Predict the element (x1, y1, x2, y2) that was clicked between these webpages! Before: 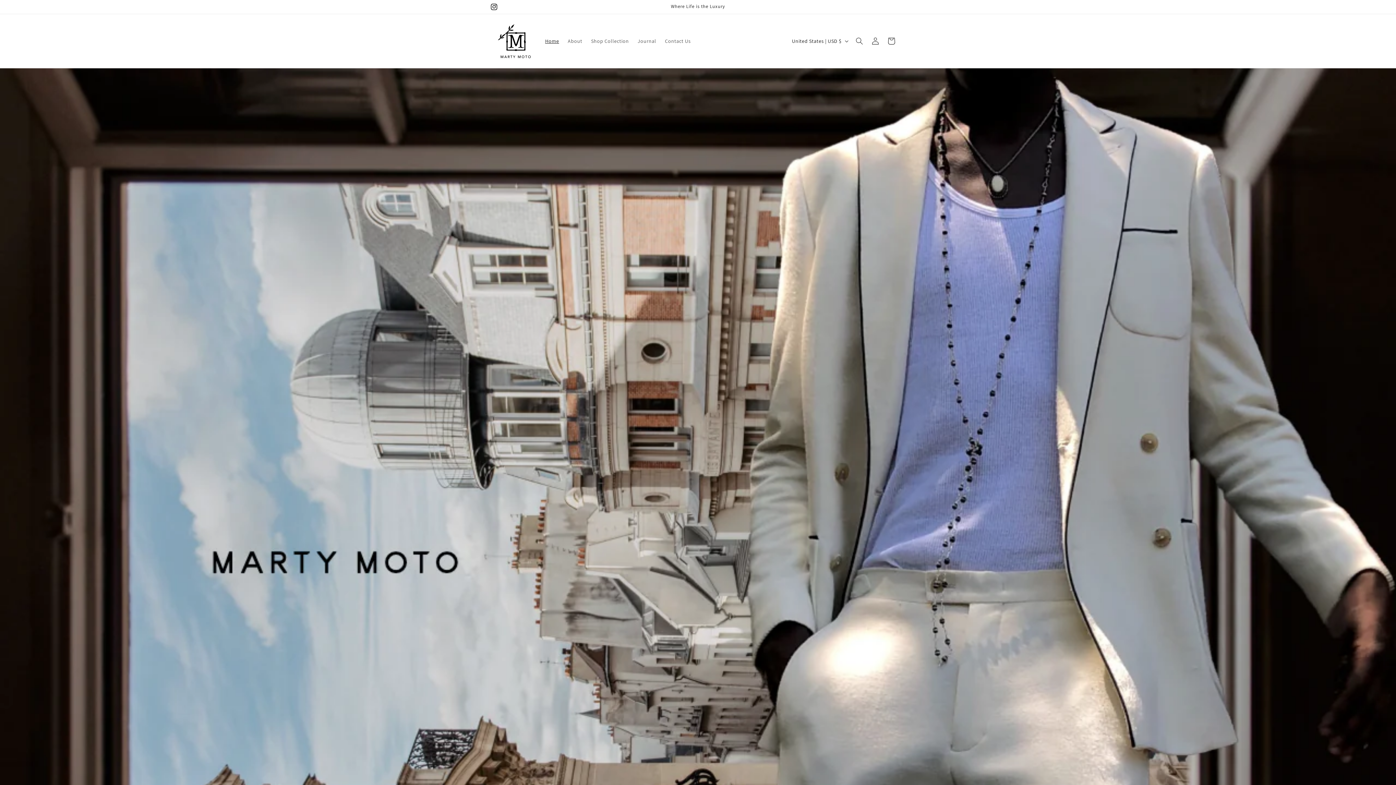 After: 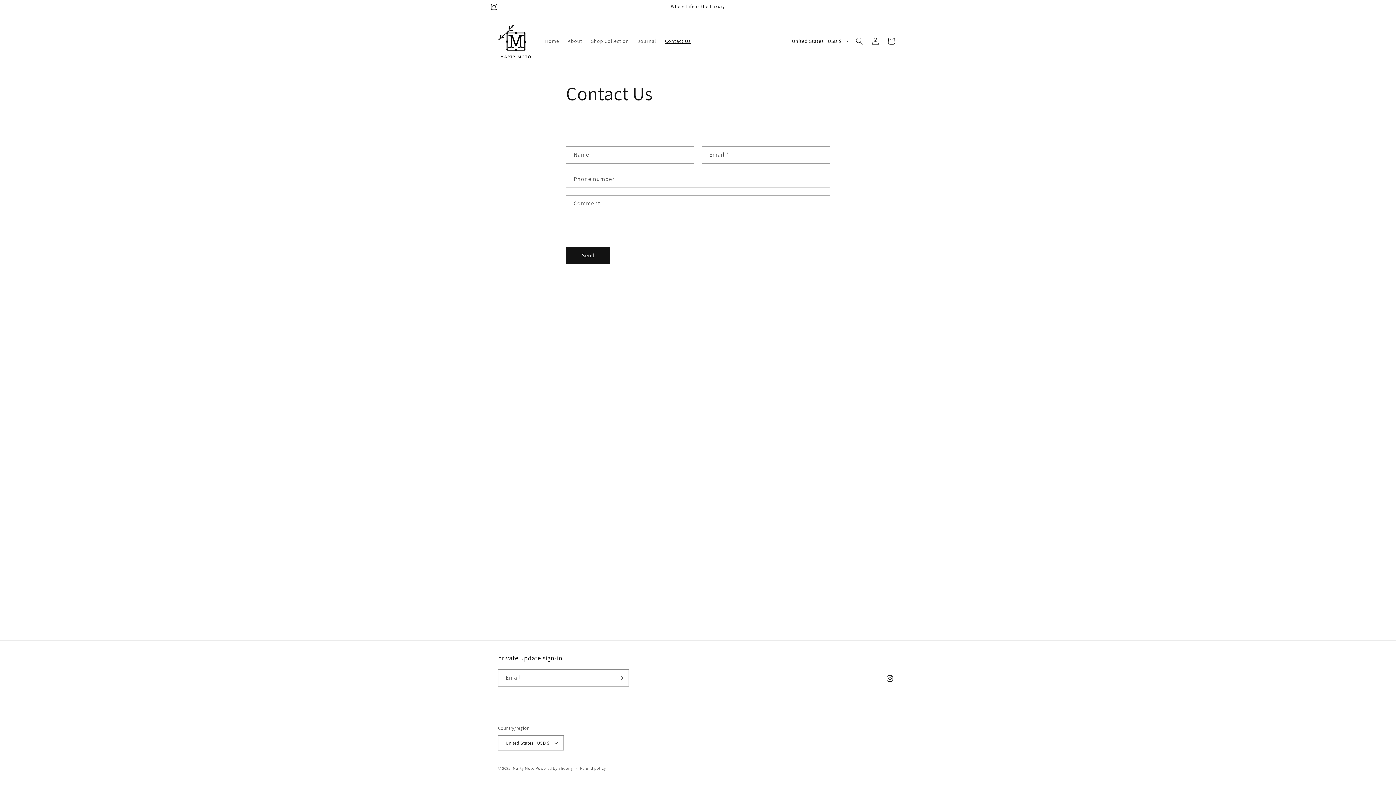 Action: bbox: (660, 33, 695, 48) label: Contact Us